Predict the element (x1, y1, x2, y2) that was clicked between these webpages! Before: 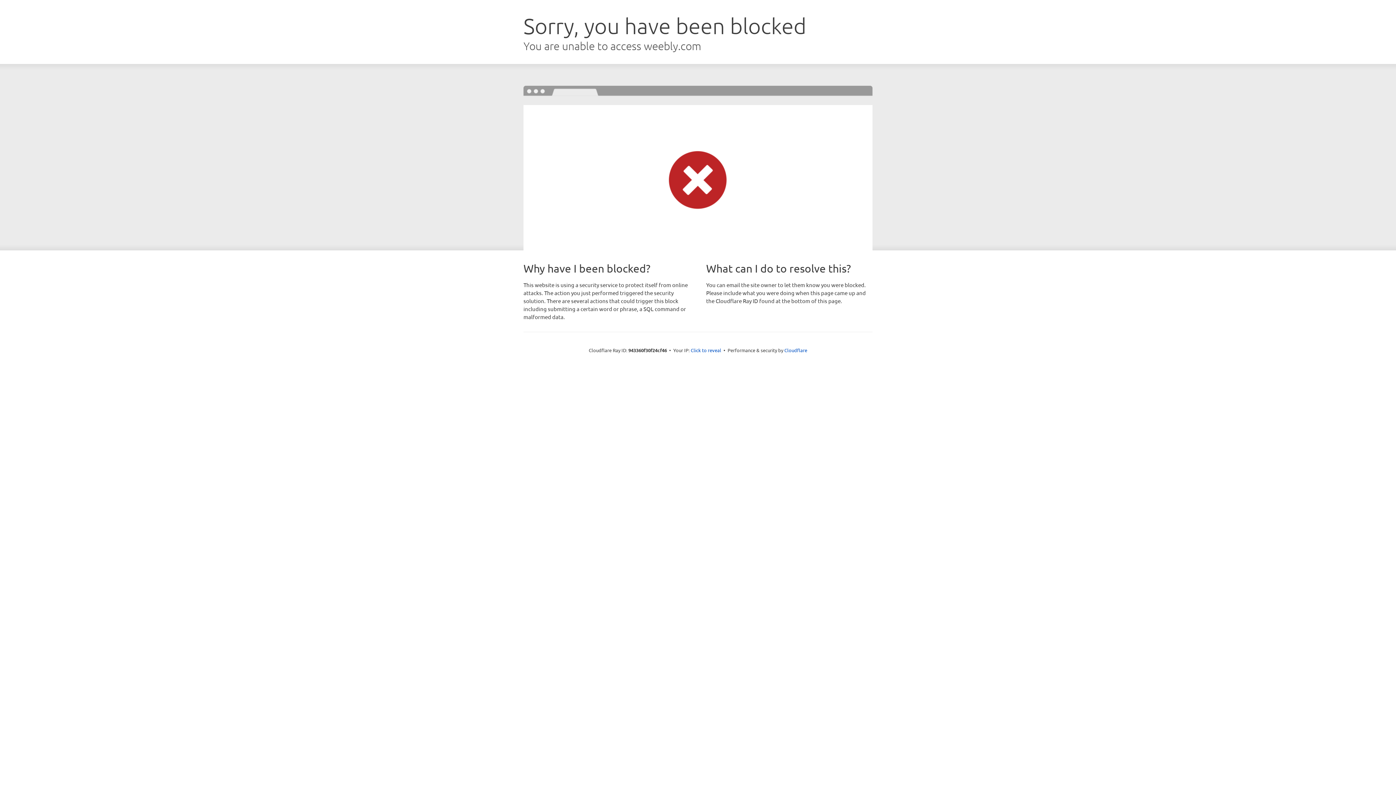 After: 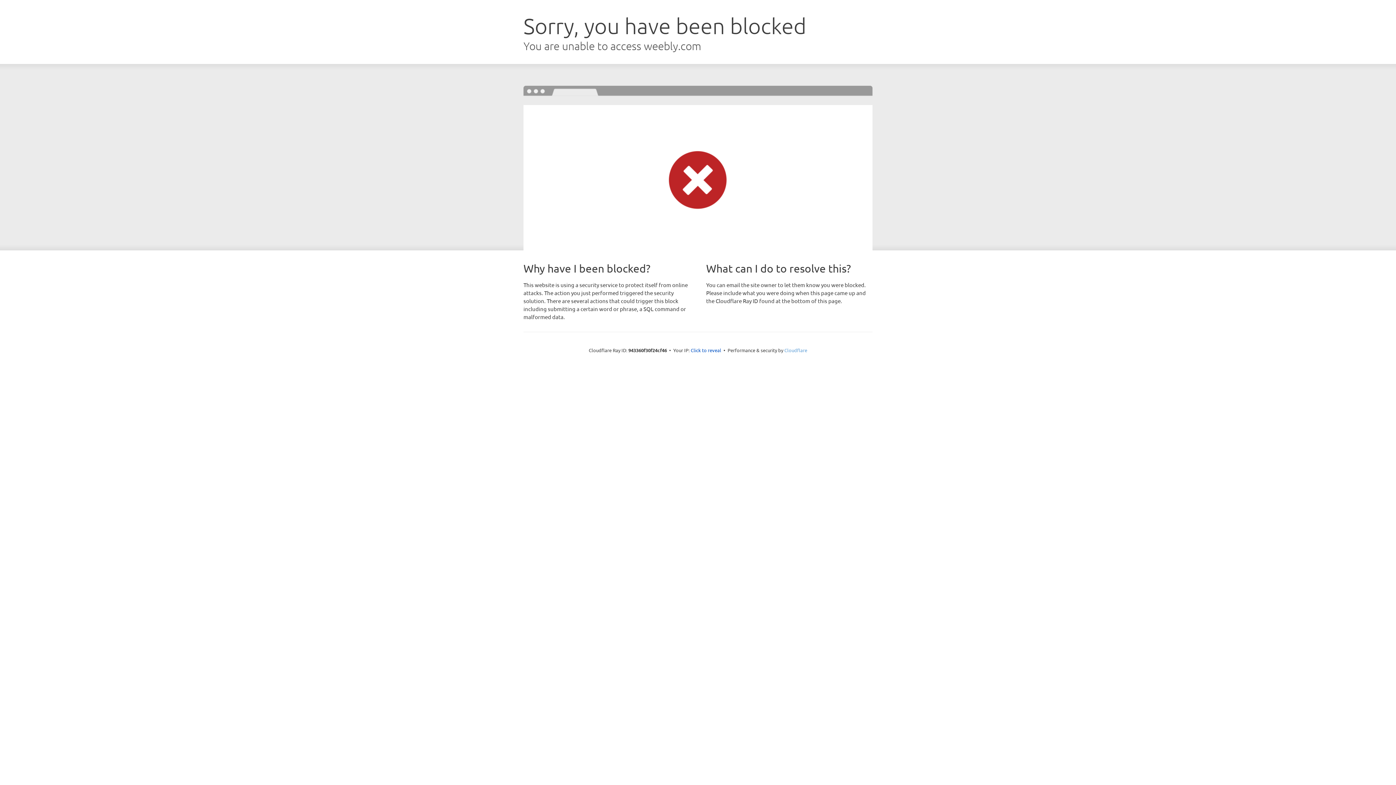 Action: bbox: (784, 347, 807, 353) label: Cloudflare